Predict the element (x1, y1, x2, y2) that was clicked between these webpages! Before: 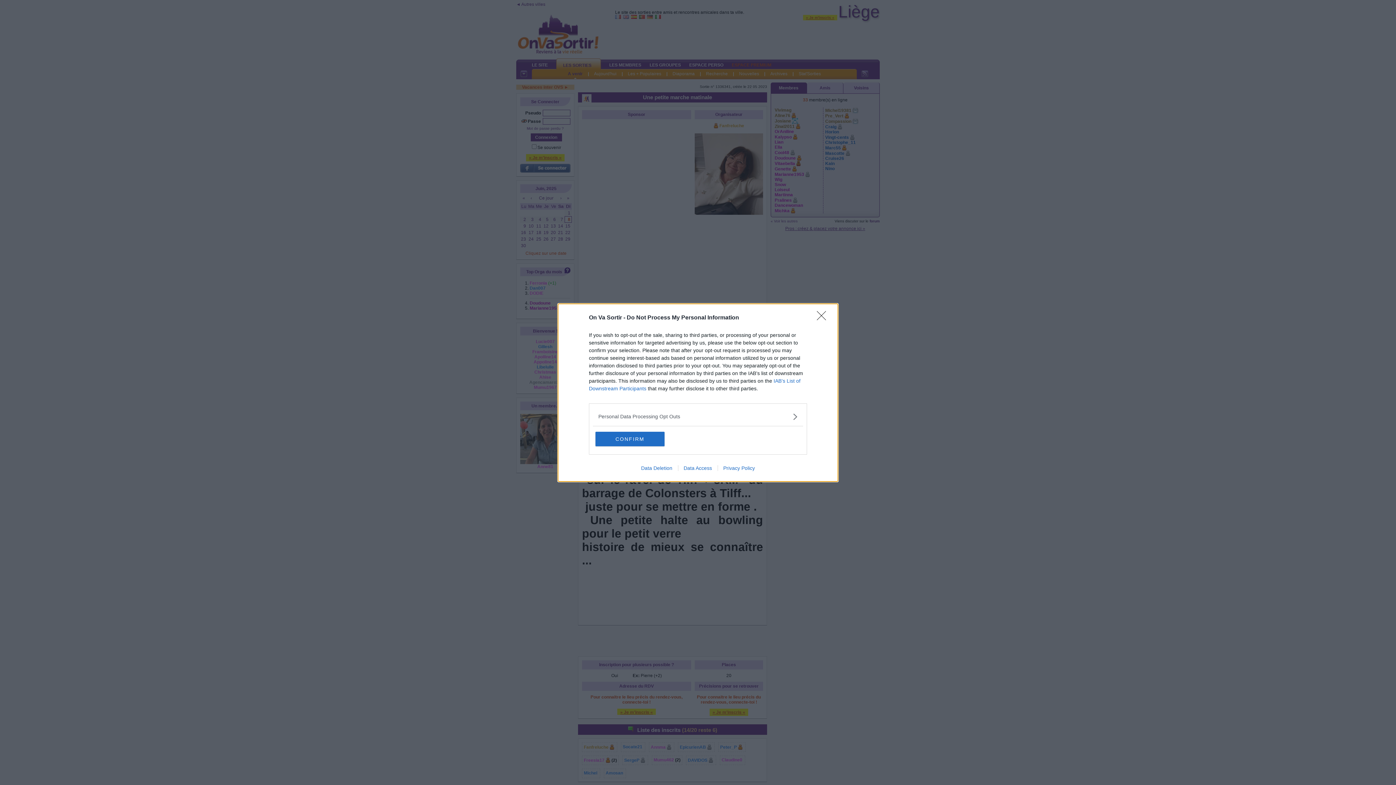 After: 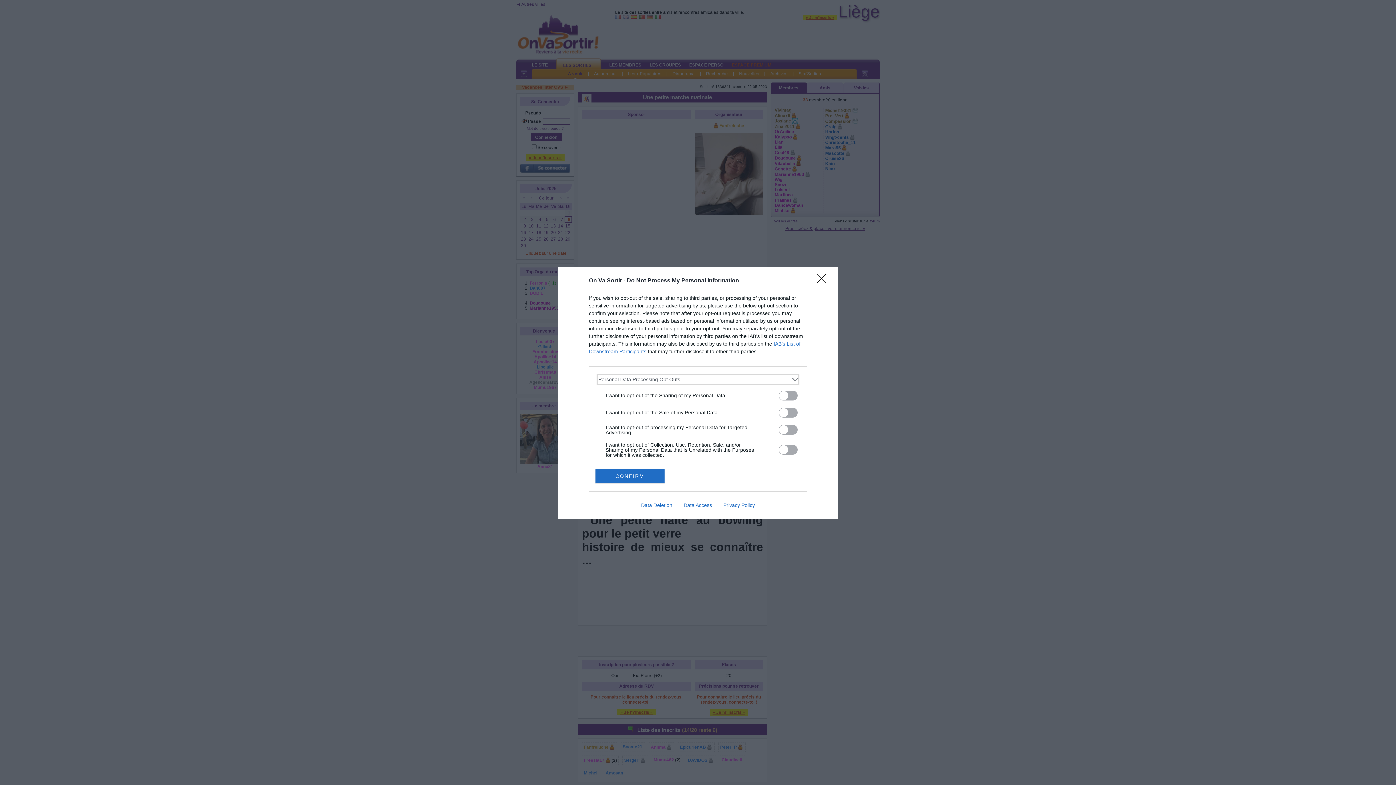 Action: bbox: (598, 412, 797, 420) label: Opt-Outs